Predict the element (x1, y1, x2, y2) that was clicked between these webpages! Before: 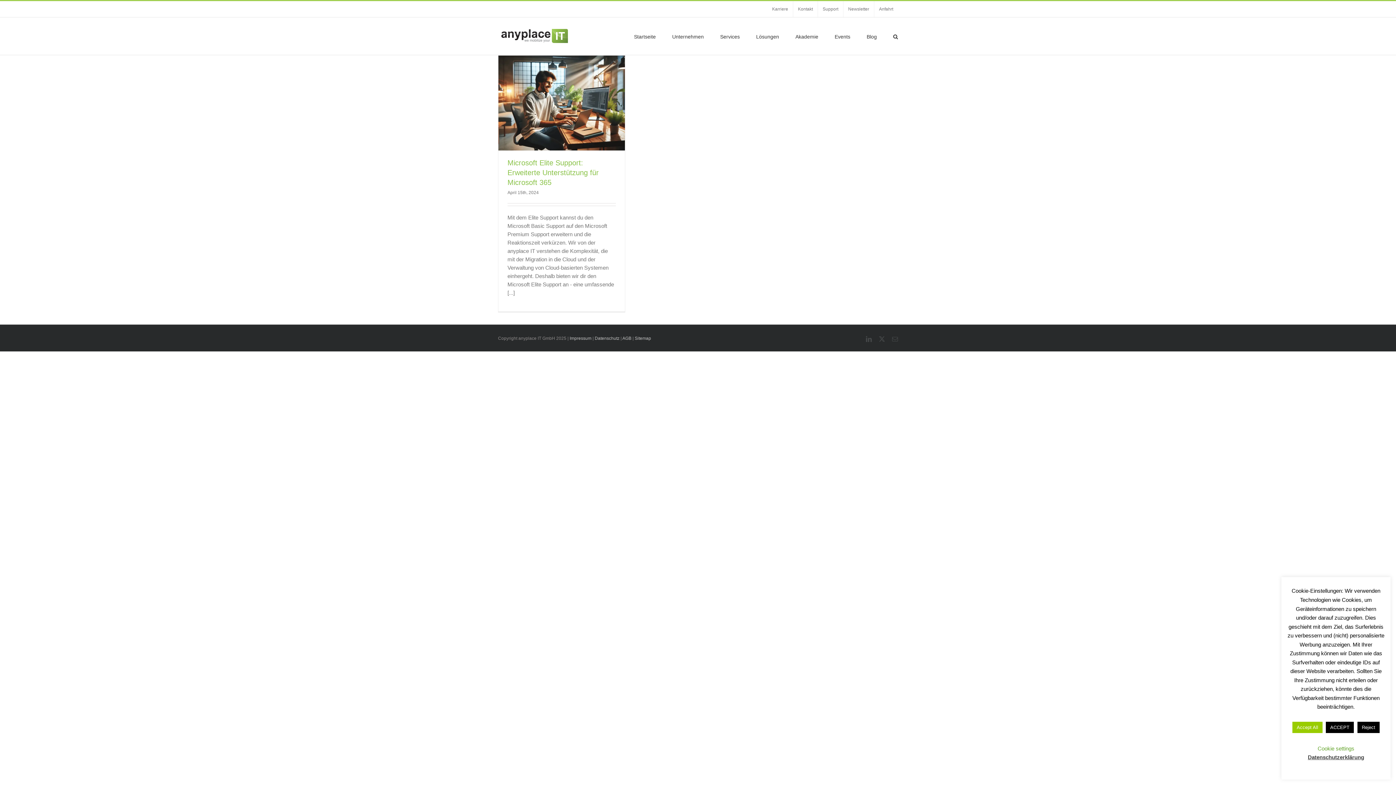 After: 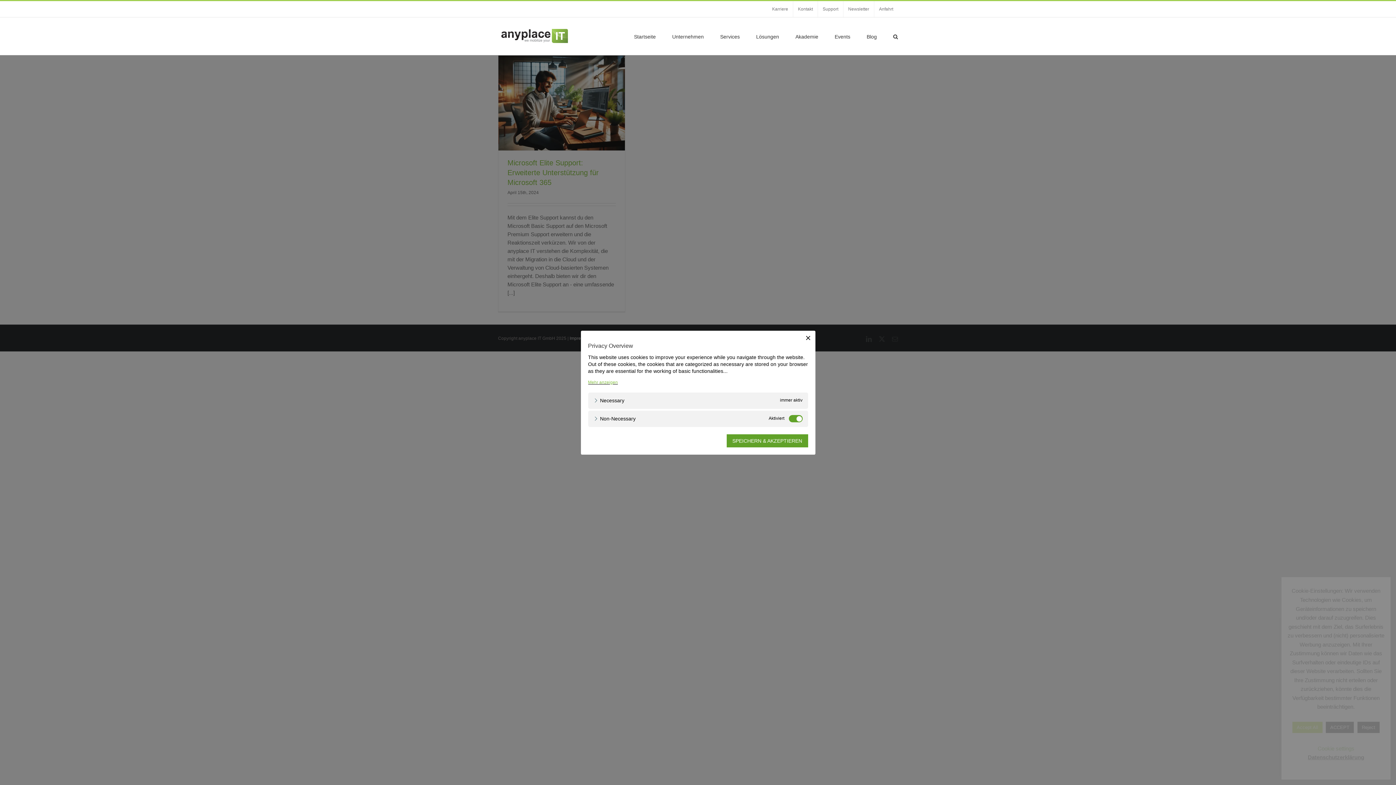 Action: label: Cookie settings bbox: (1318, 745, 1354, 751)